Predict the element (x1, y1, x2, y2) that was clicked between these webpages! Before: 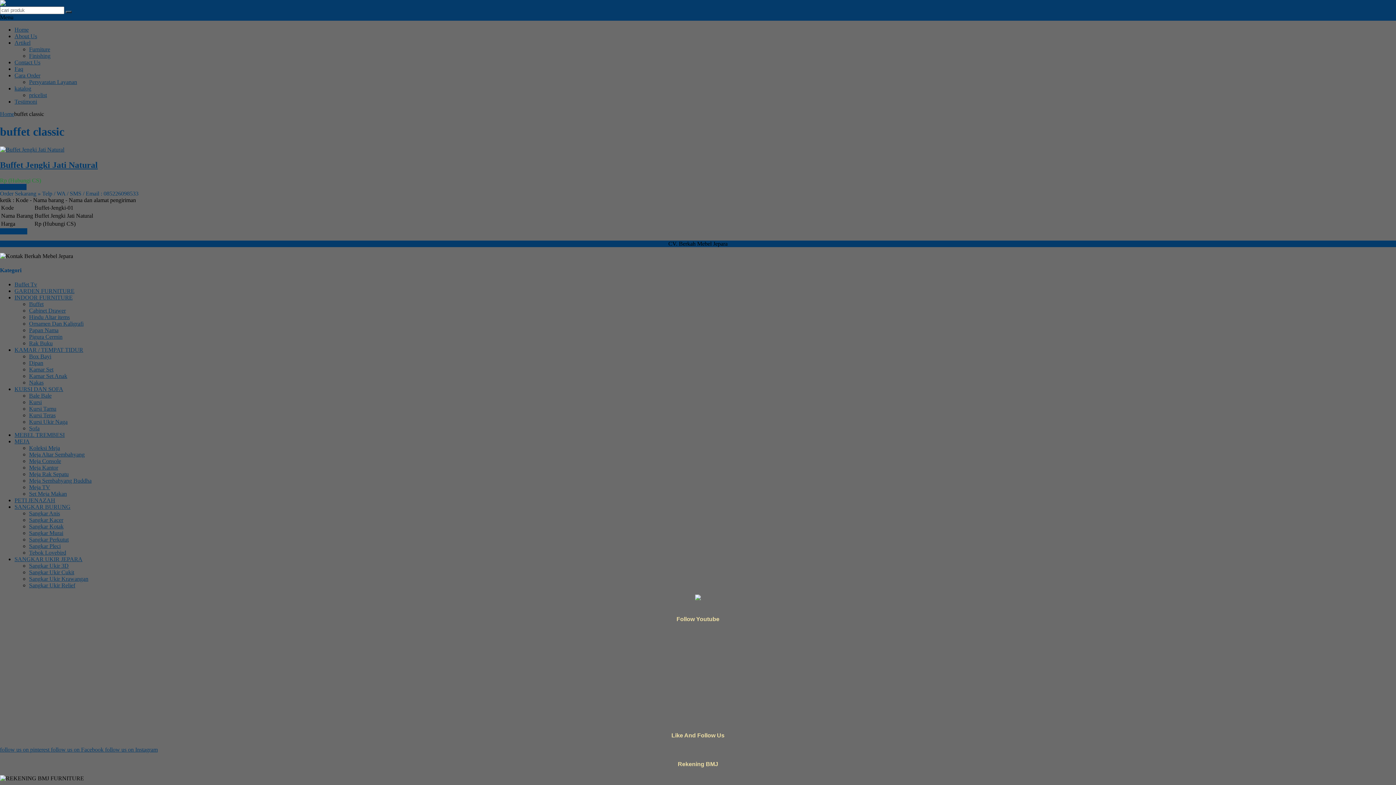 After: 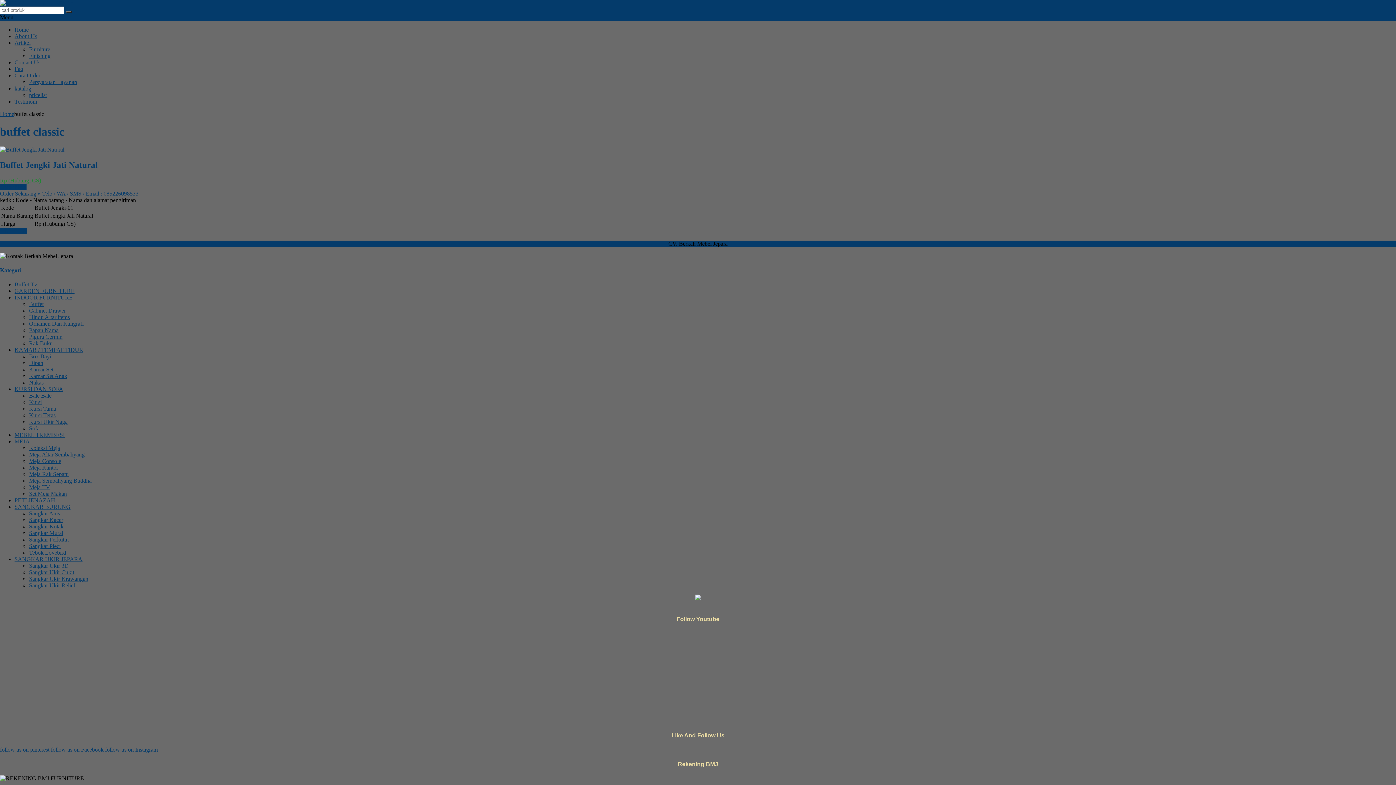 Action: bbox: (50, 747, 105, 753) label: follow us on Facebook 